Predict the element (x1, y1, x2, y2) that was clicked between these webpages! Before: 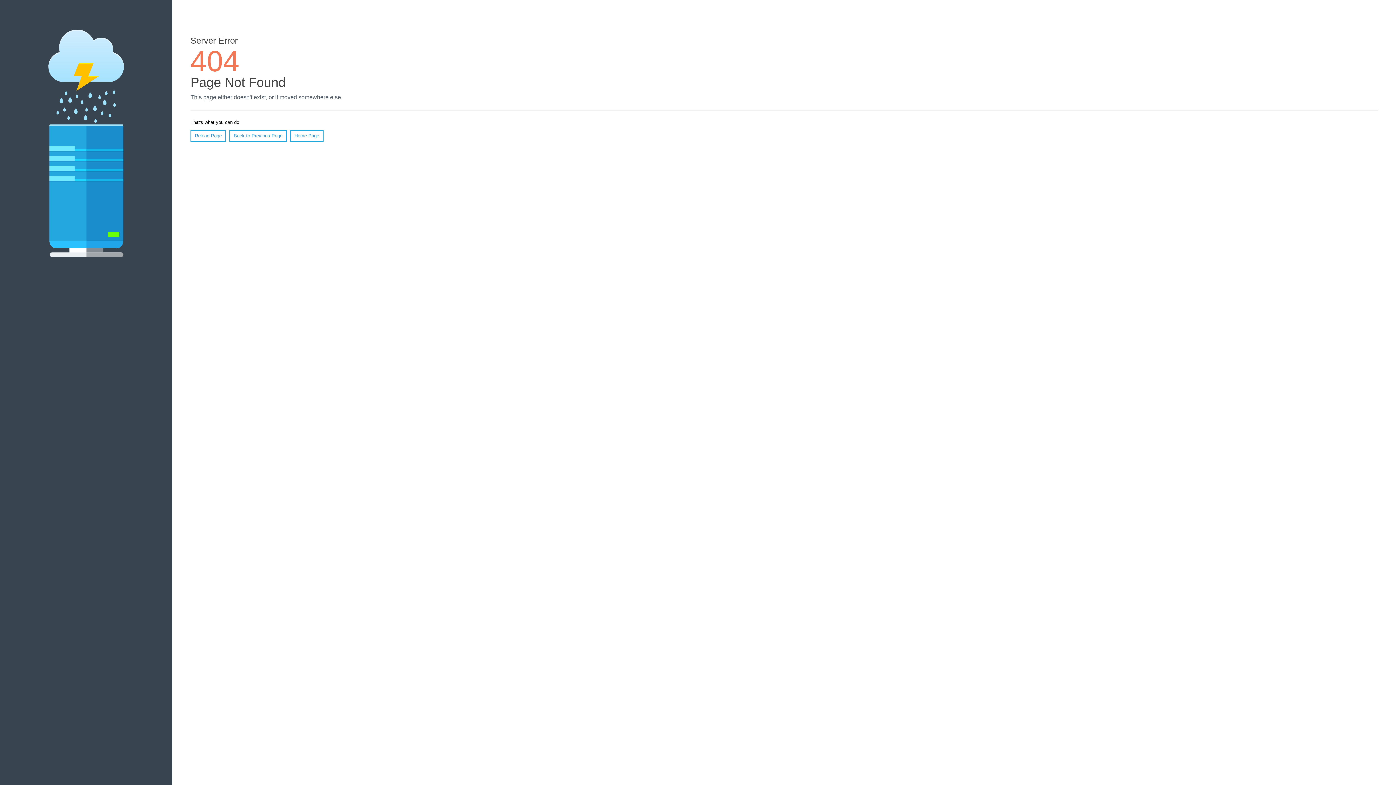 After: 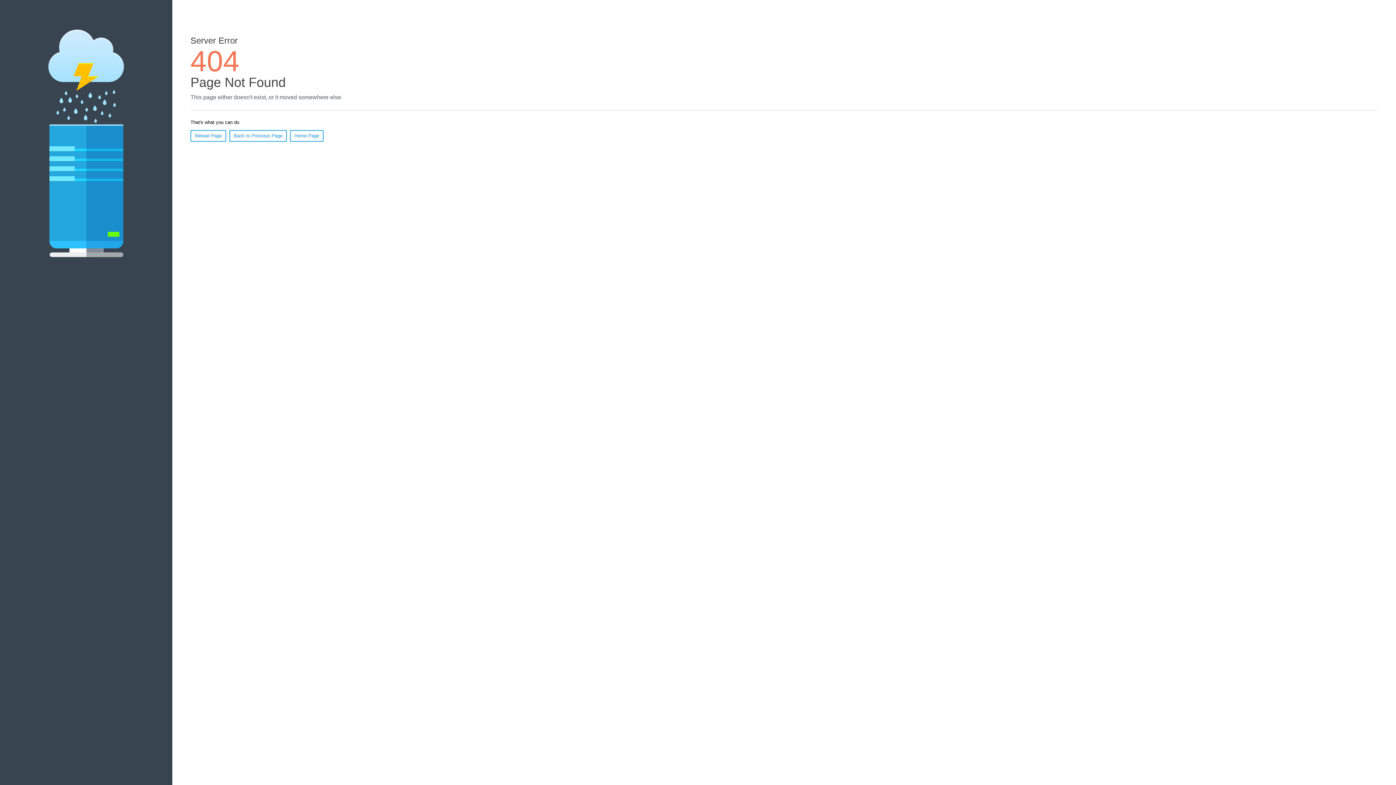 Action: label: Reload Page bbox: (190, 130, 226, 141)